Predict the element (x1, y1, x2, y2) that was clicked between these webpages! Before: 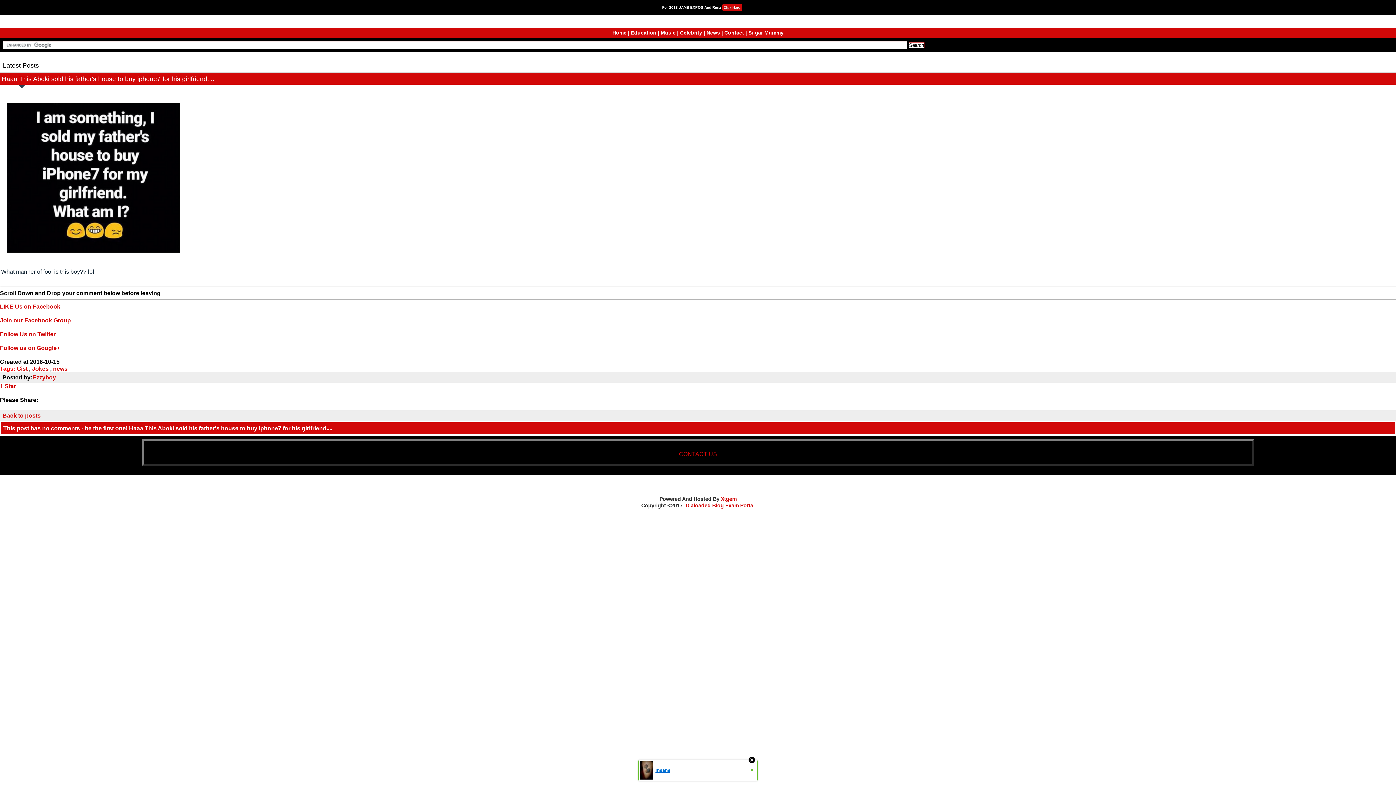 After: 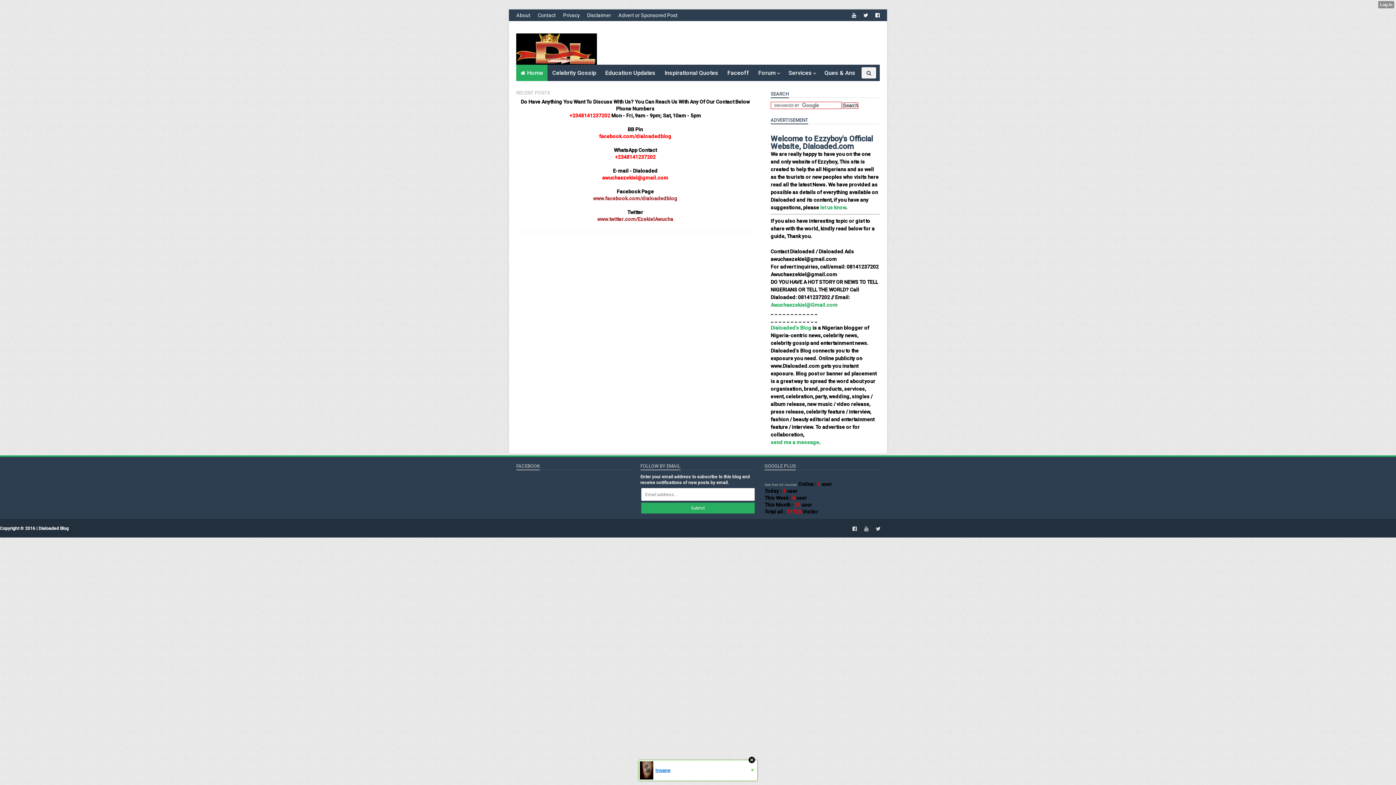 Action: label: Contact bbox: (724, 29, 744, 35)